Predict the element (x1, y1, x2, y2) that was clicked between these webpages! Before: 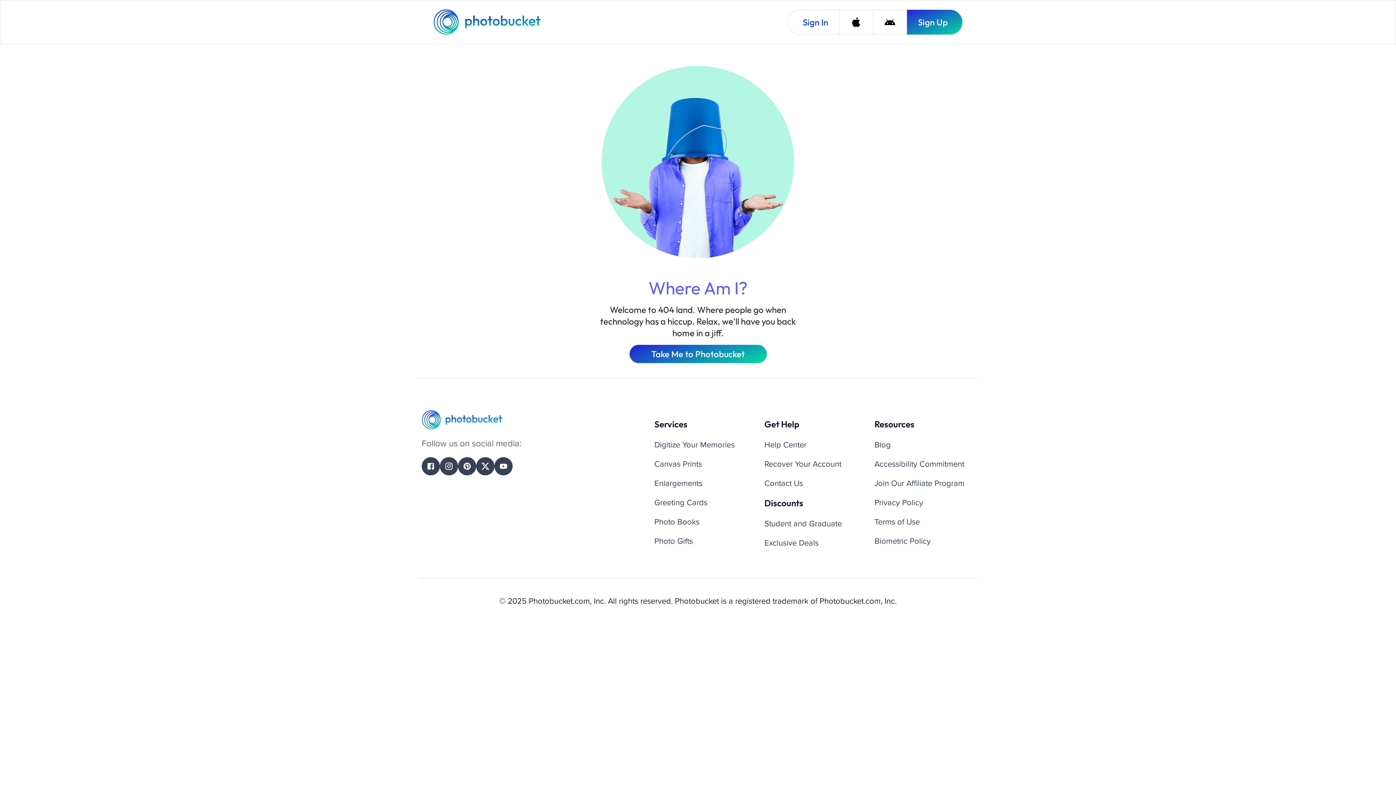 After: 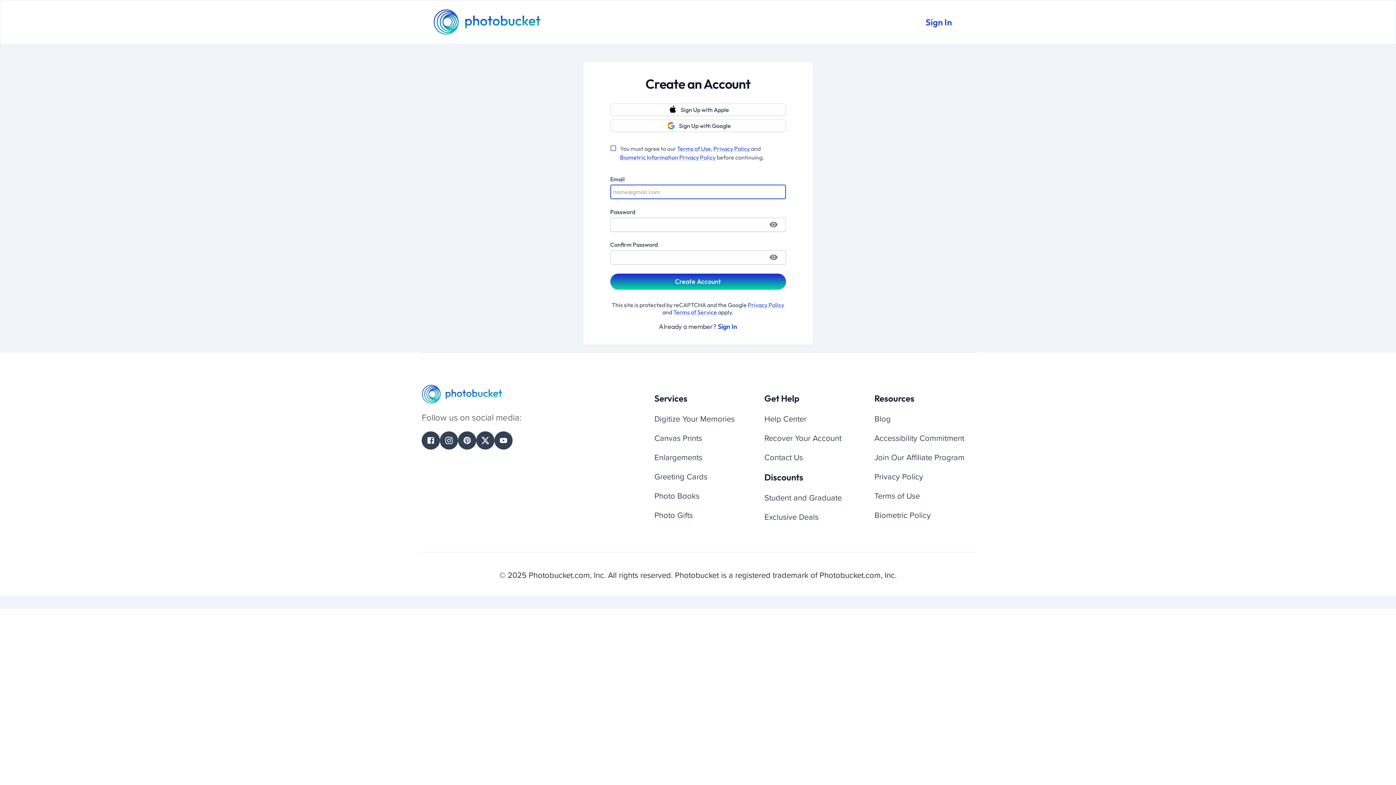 Action: bbox: (906, 9, 962, 34) label: Sign Up